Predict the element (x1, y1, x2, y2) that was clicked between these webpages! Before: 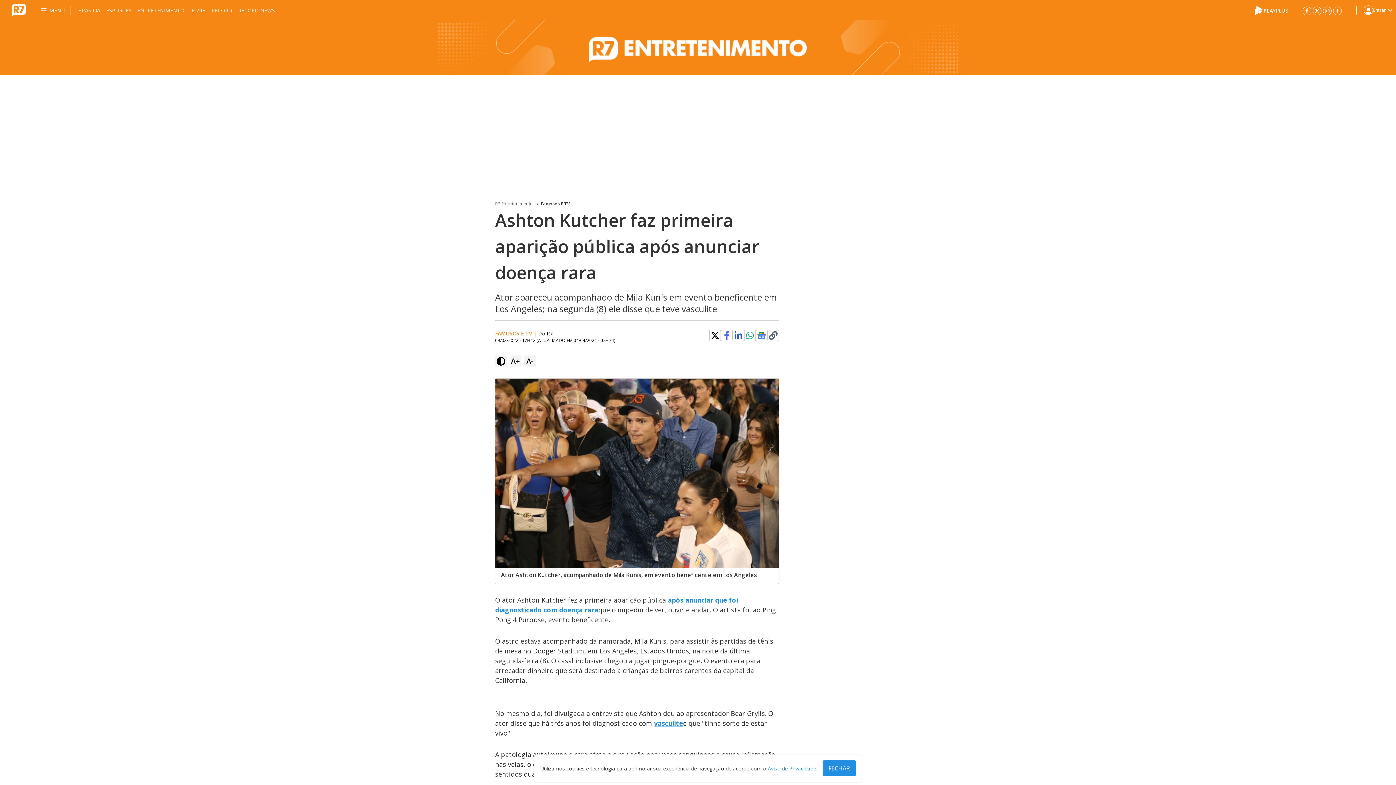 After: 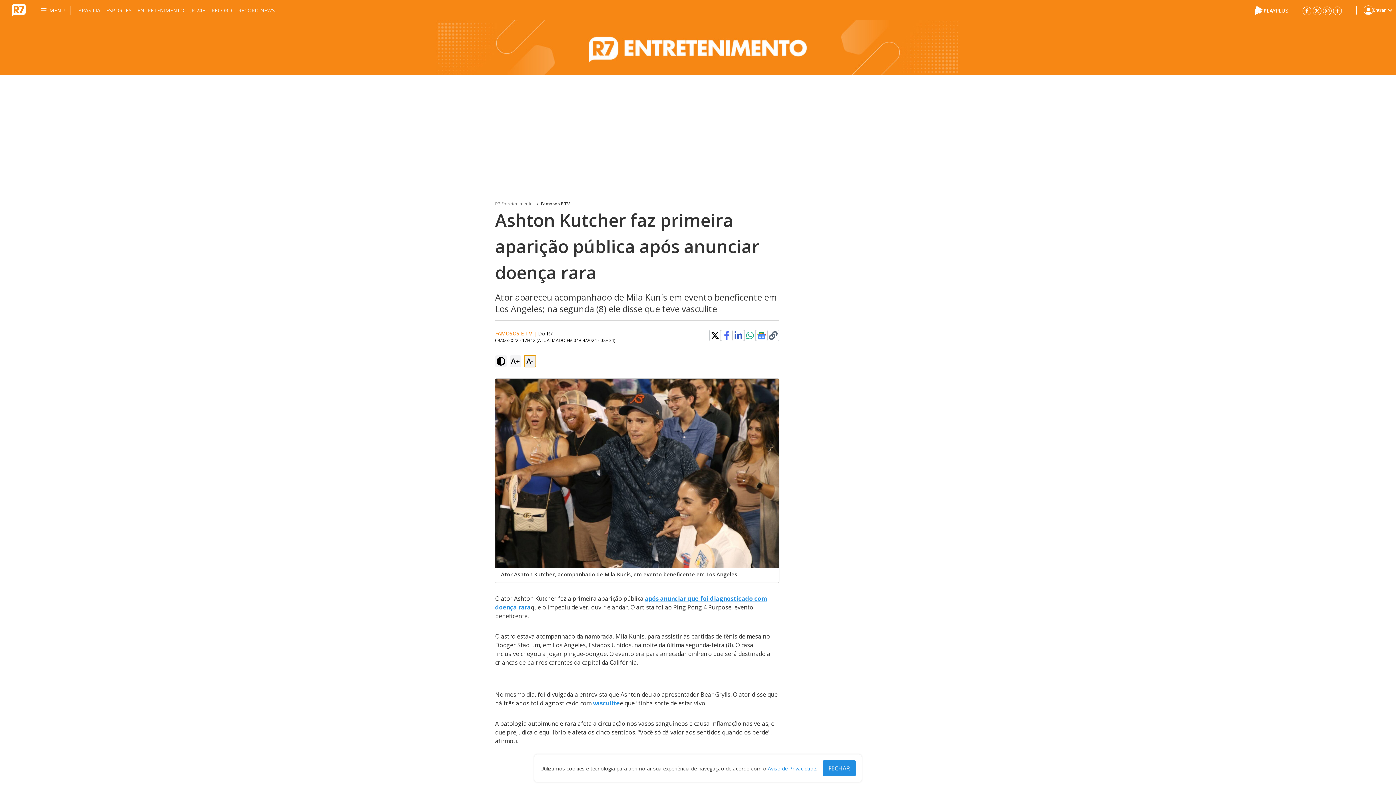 Action: bbox: (524, 355, 536, 367) label: A-